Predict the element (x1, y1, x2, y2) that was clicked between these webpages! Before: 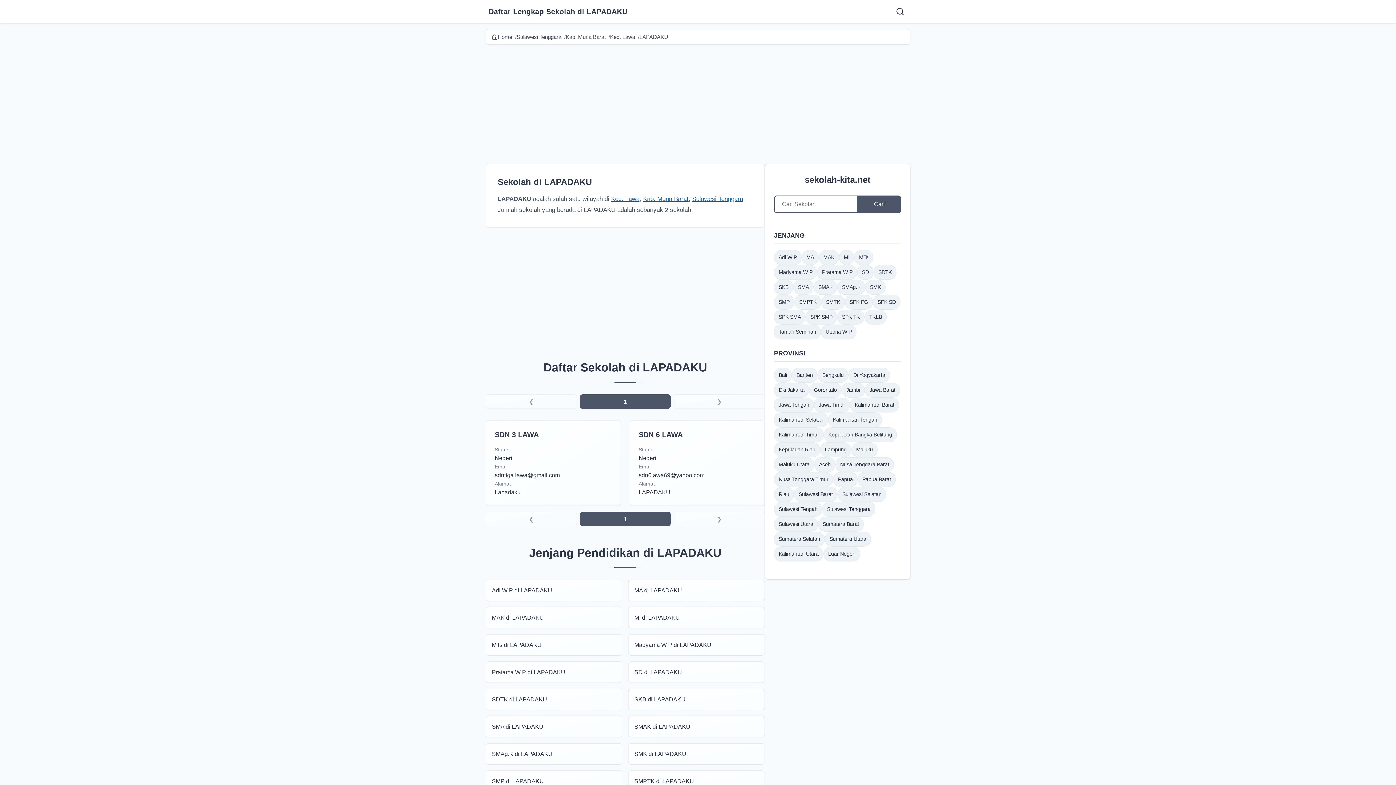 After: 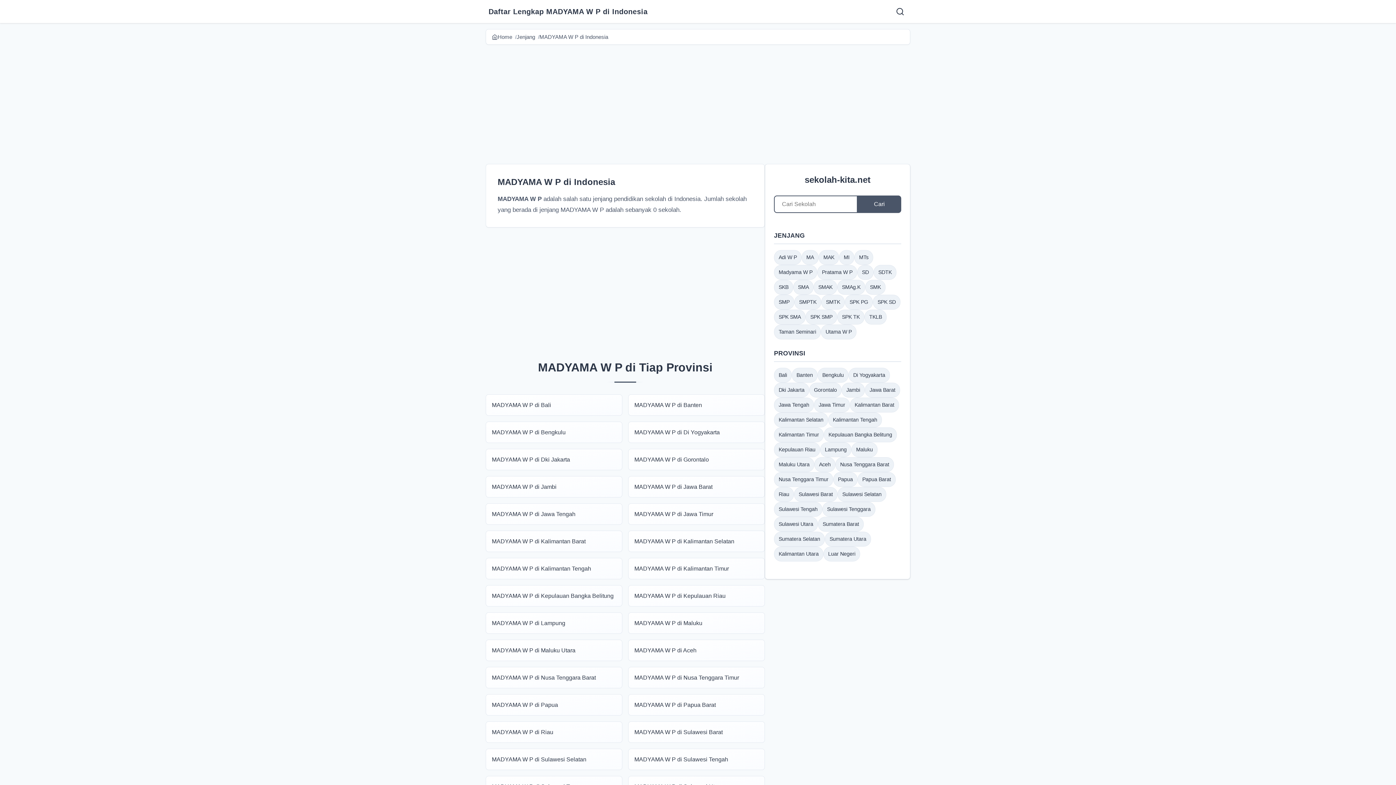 Action: label: Madyama W P bbox: (774, 265, 817, 280)